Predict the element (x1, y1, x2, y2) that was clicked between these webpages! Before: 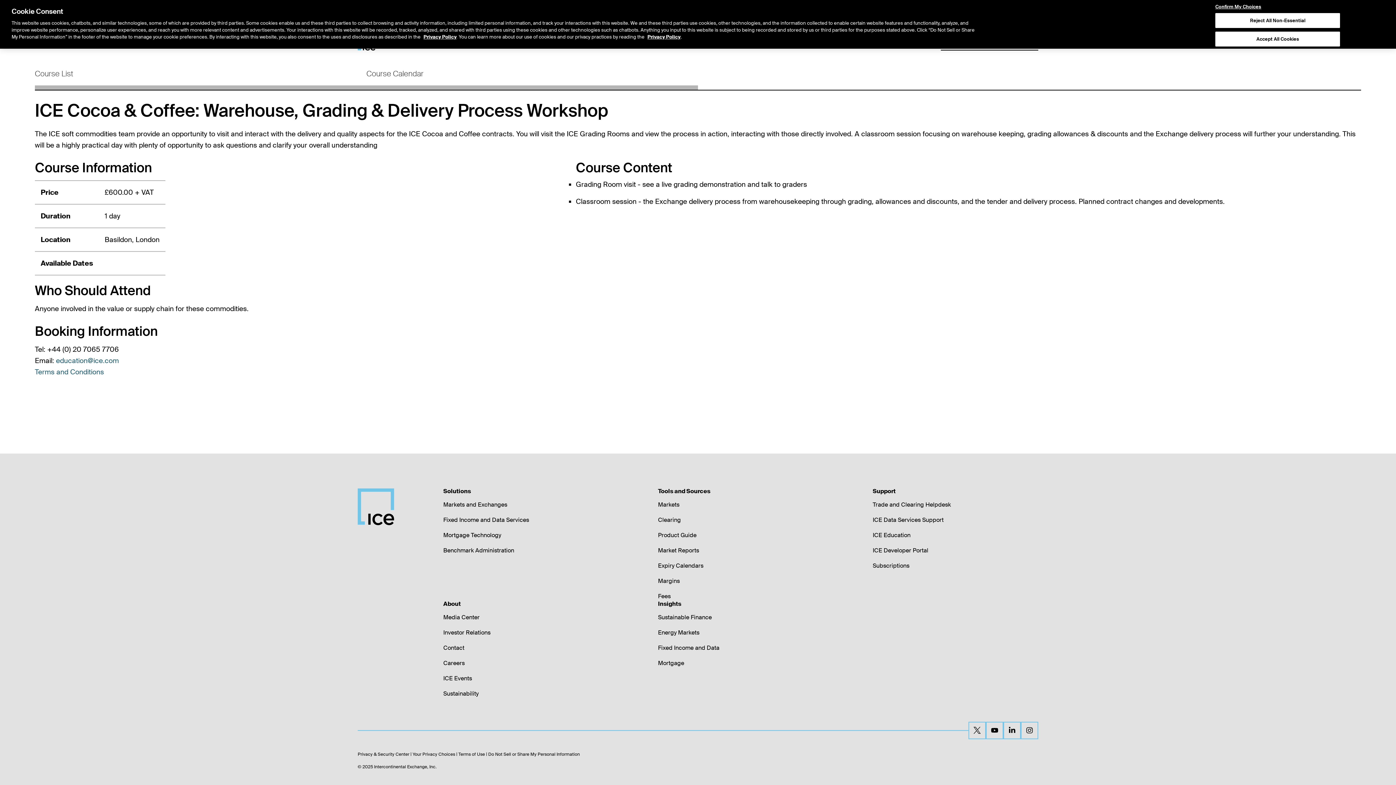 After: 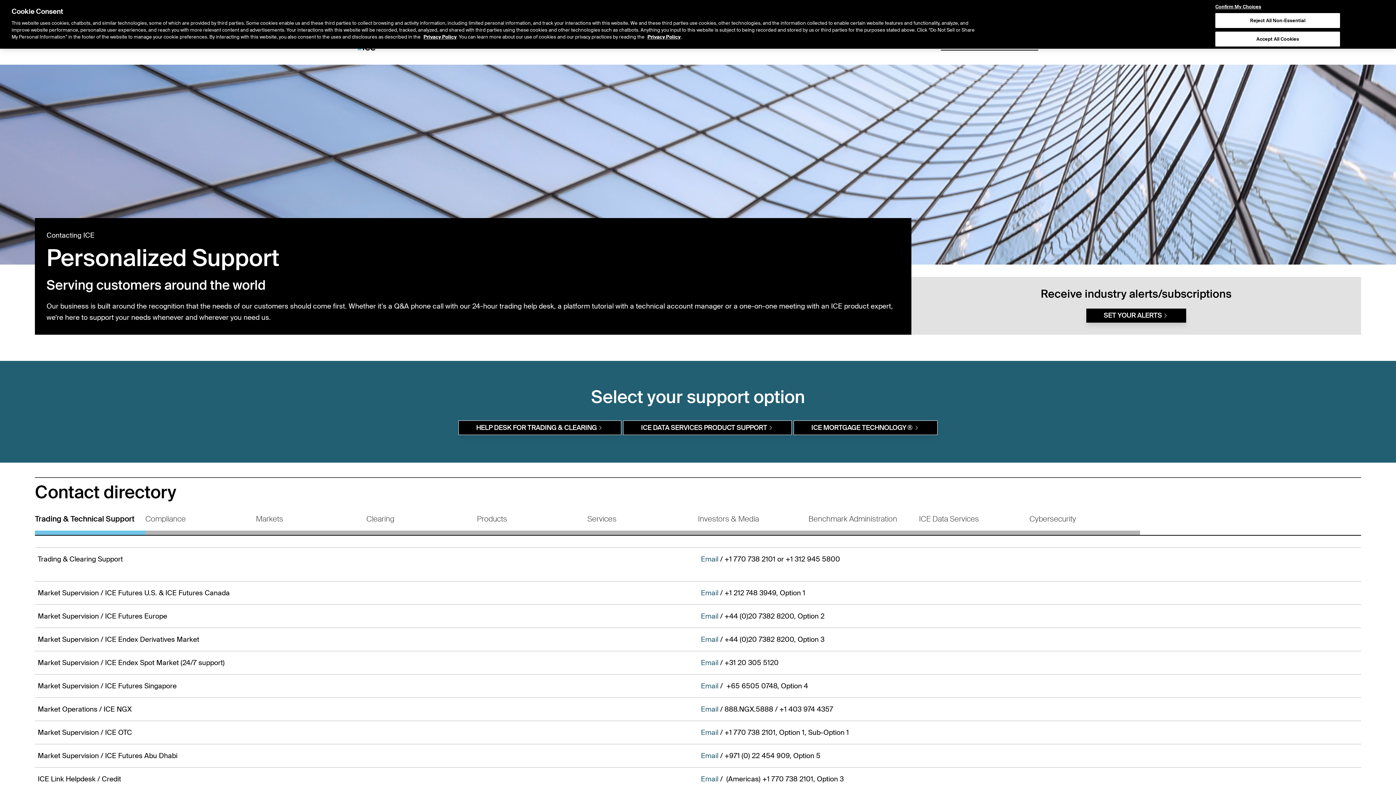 Action: label: ICE Data Services Support bbox: (872, 516, 943, 523)